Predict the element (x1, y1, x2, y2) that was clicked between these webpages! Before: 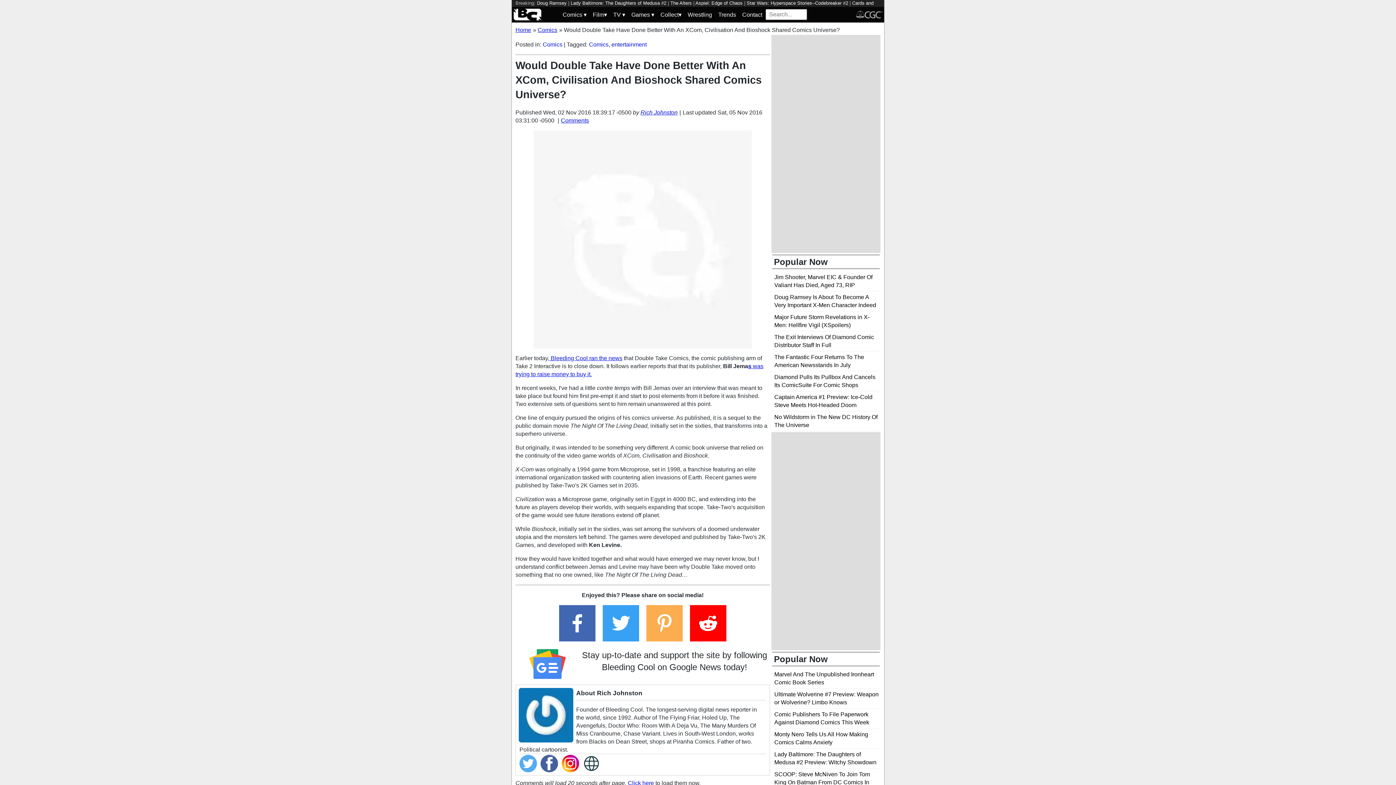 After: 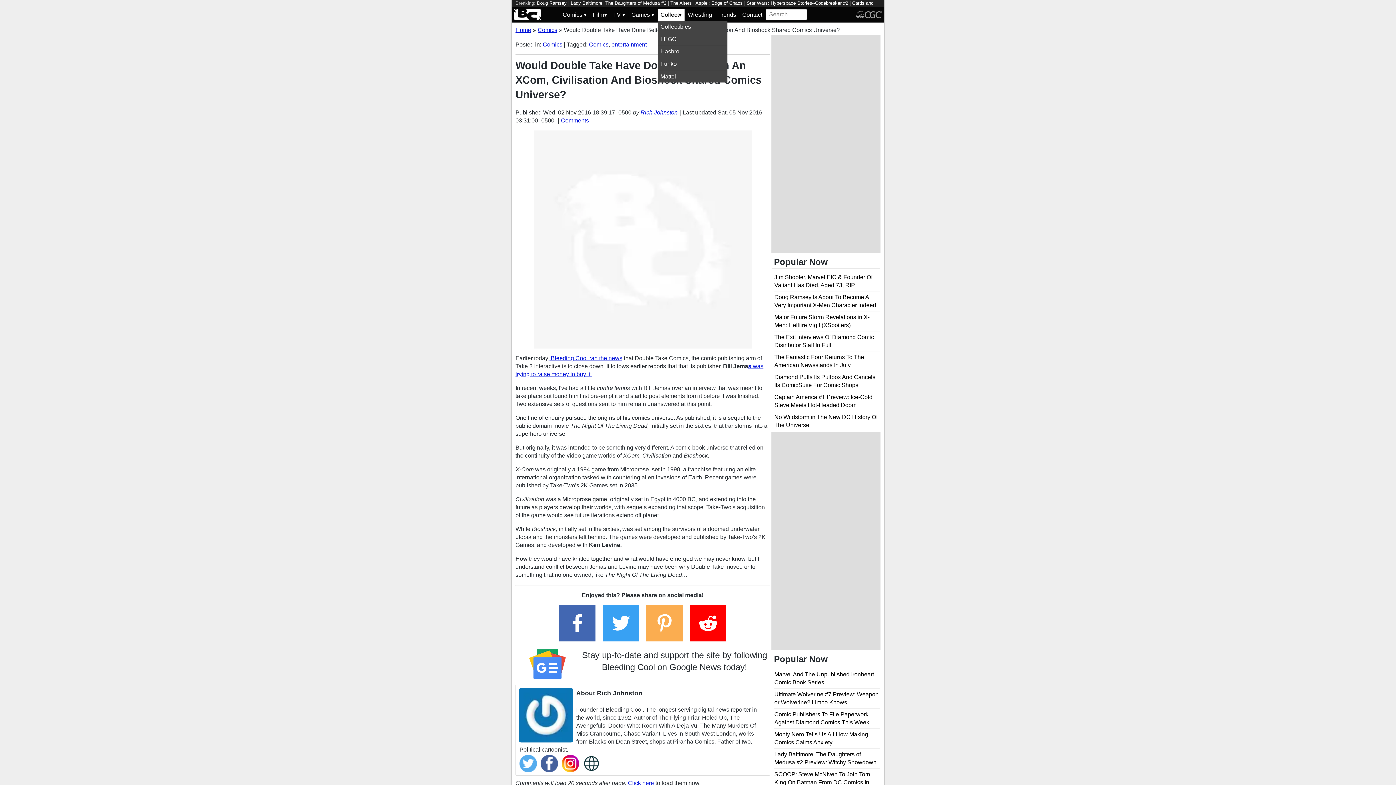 Action: bbox: (657, 8, 684, 20) label: Collect▾